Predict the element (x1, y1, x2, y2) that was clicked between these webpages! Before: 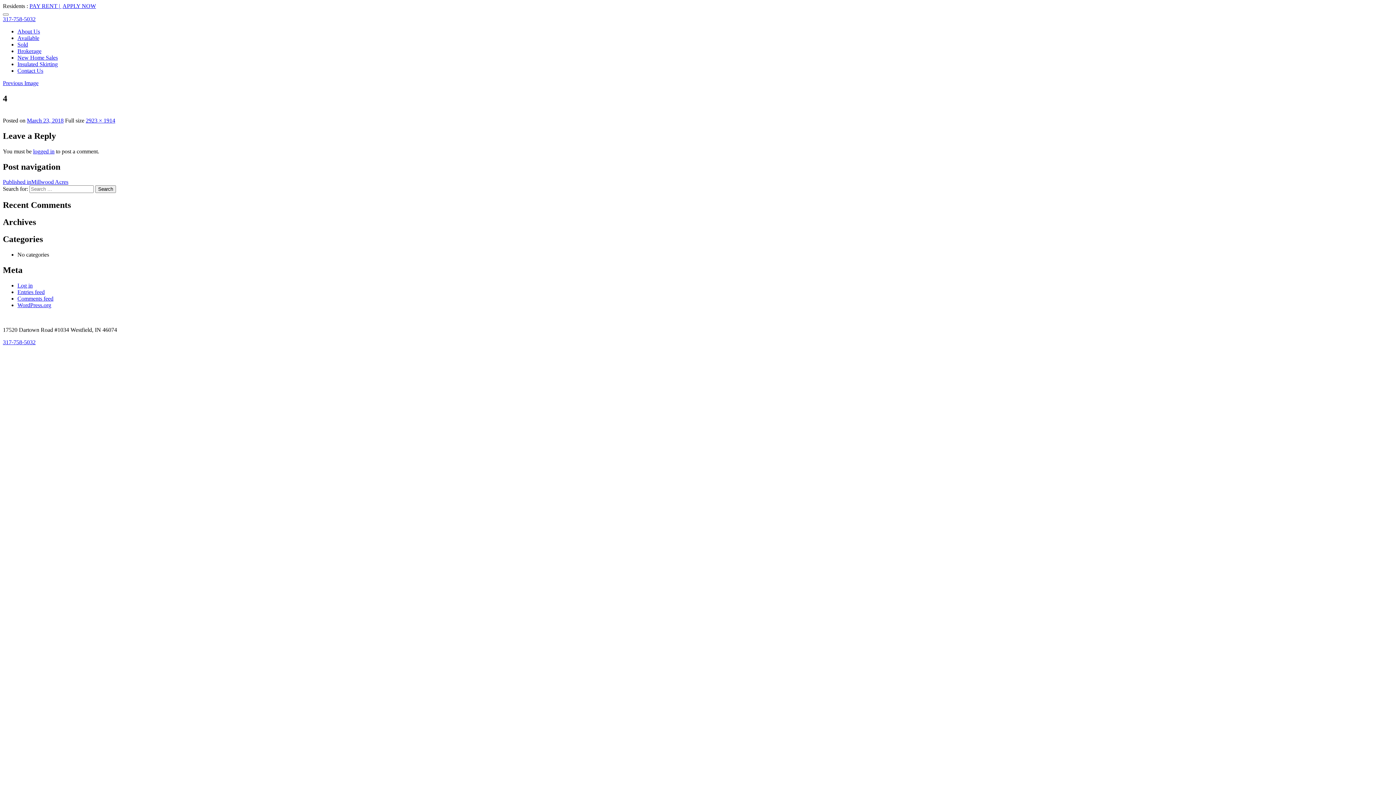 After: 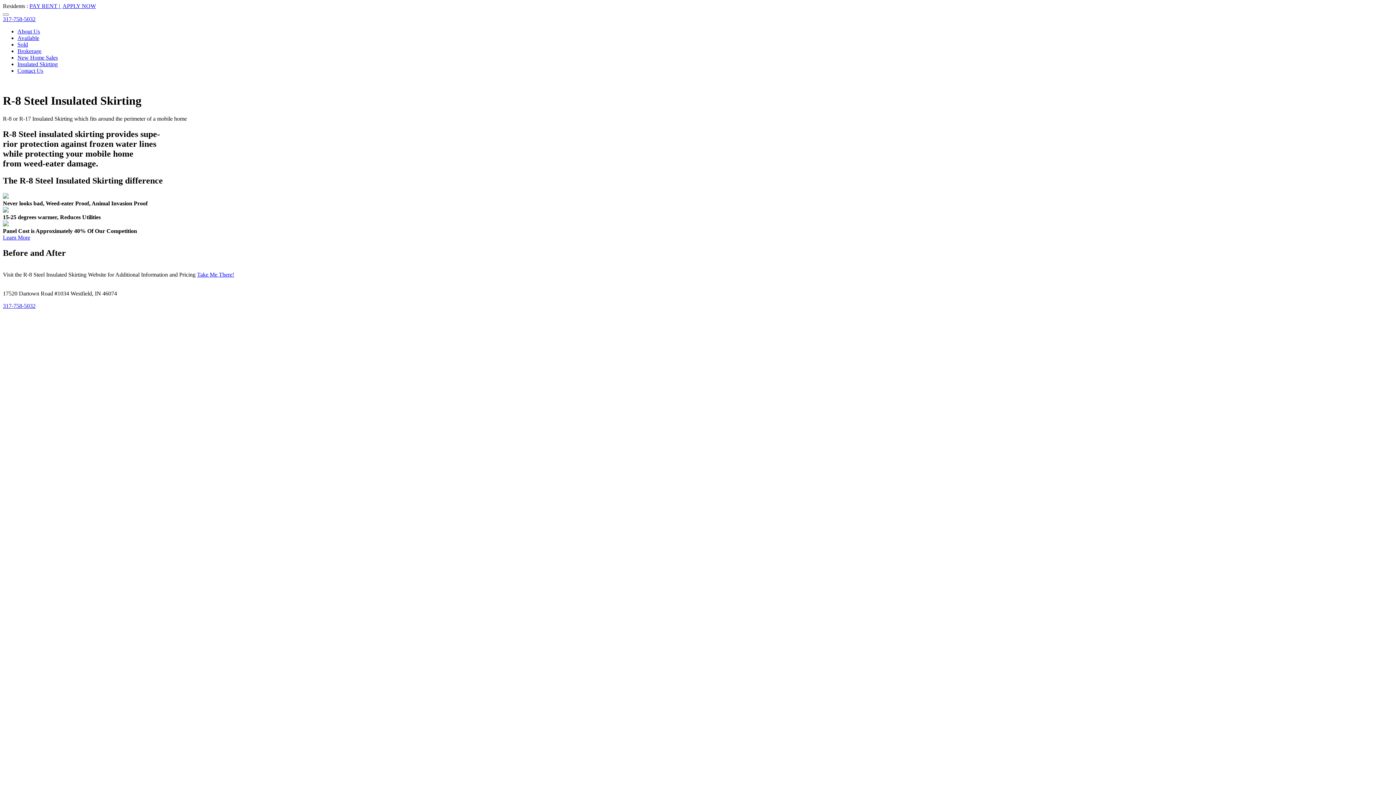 Action: label: Insulated Skirting bbox: (17, 61, 57, 67)